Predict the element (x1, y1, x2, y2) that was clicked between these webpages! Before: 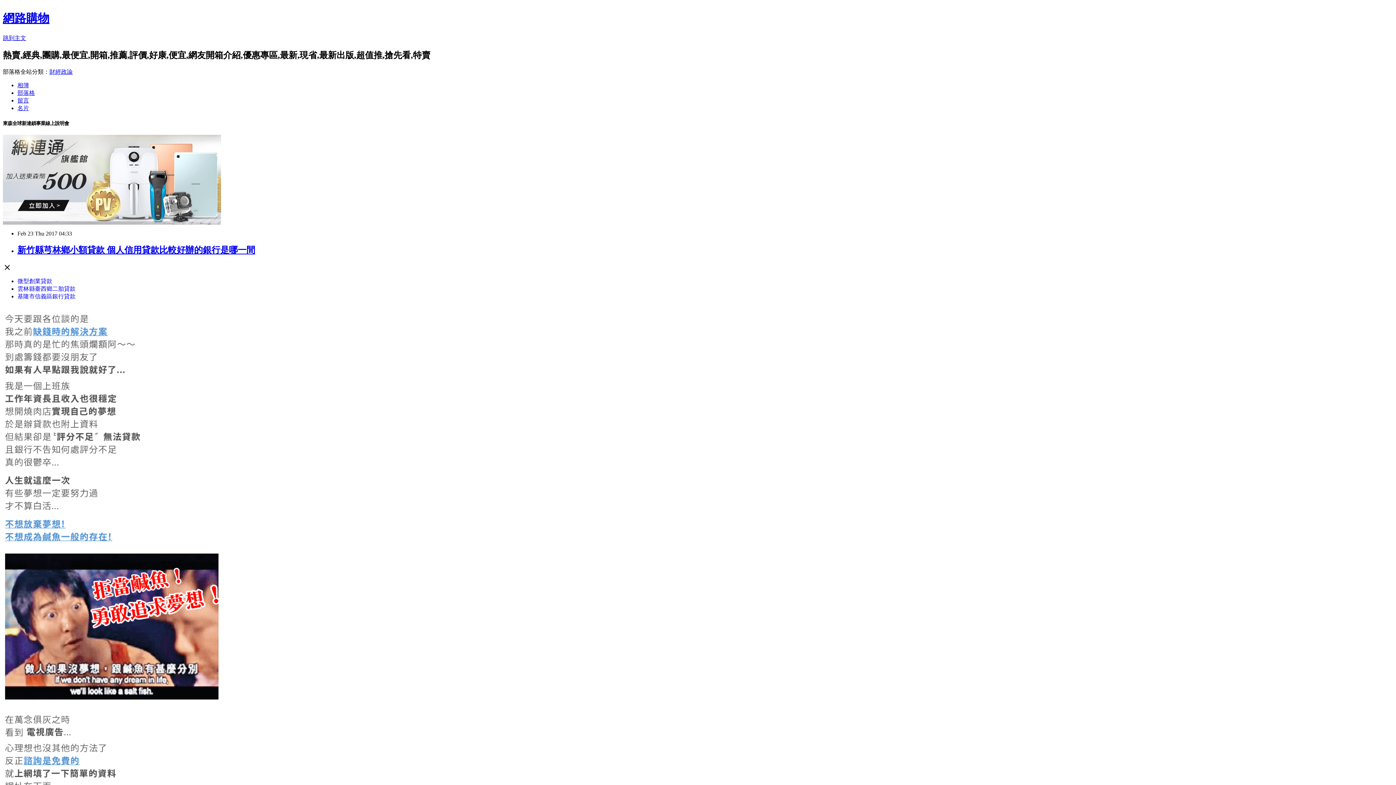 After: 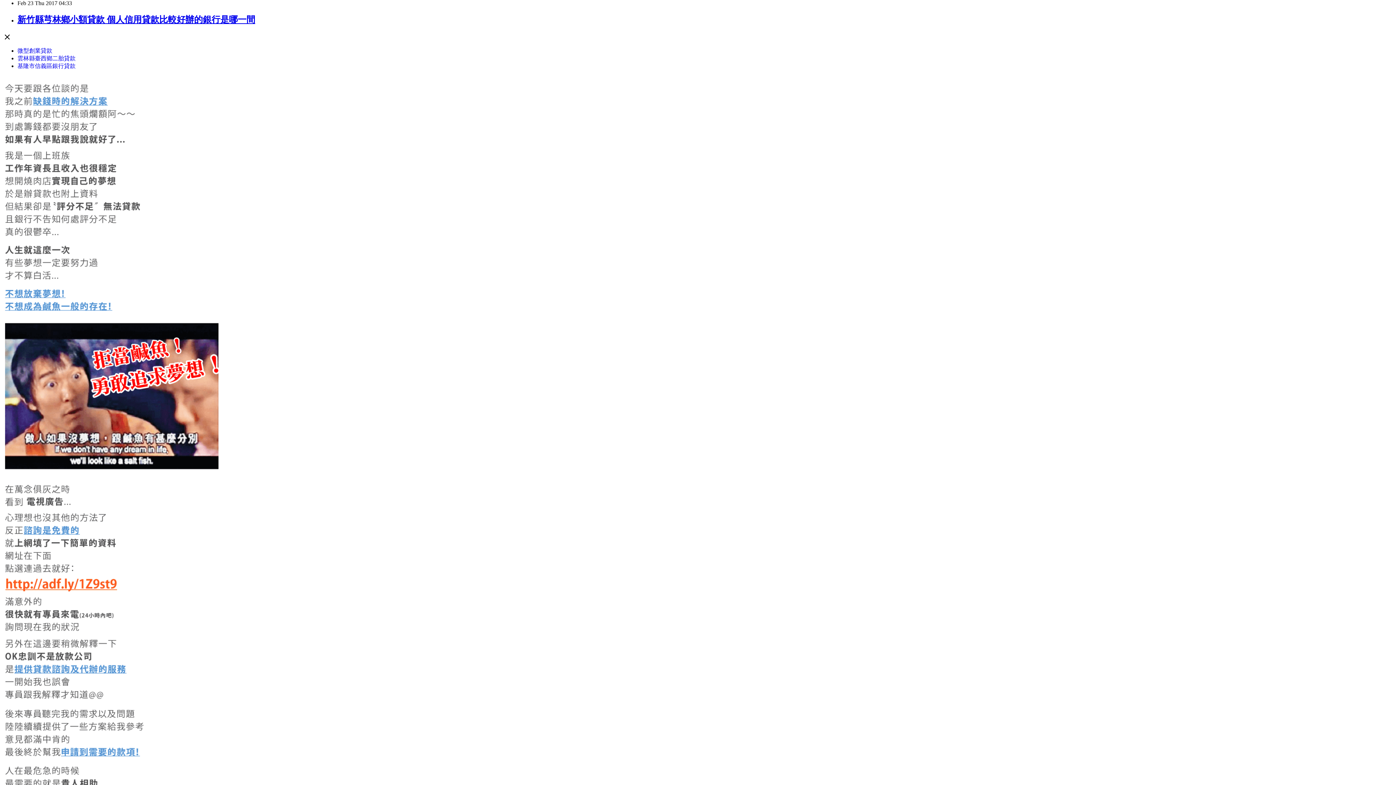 Action: label: 跳到主文 bbox: (2, 34, 26, 41)